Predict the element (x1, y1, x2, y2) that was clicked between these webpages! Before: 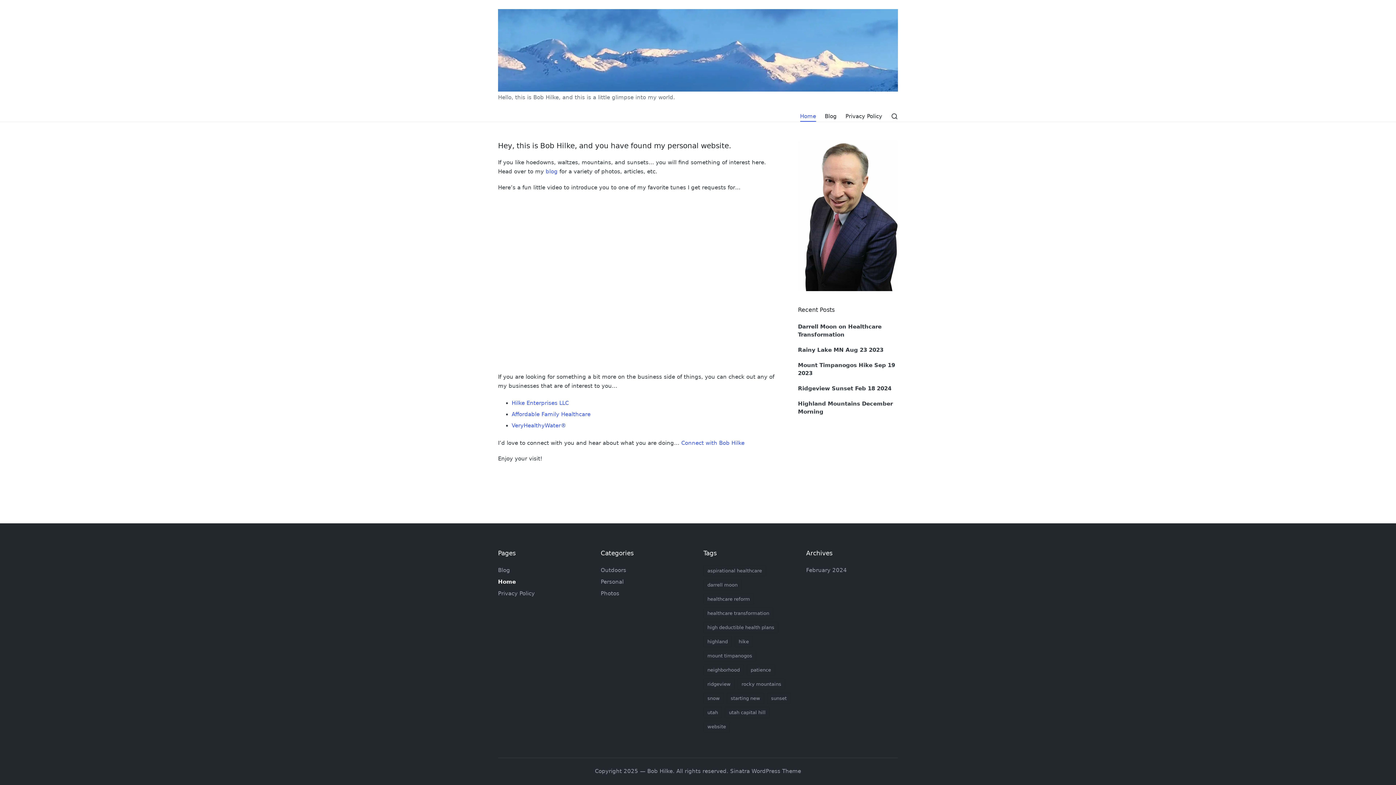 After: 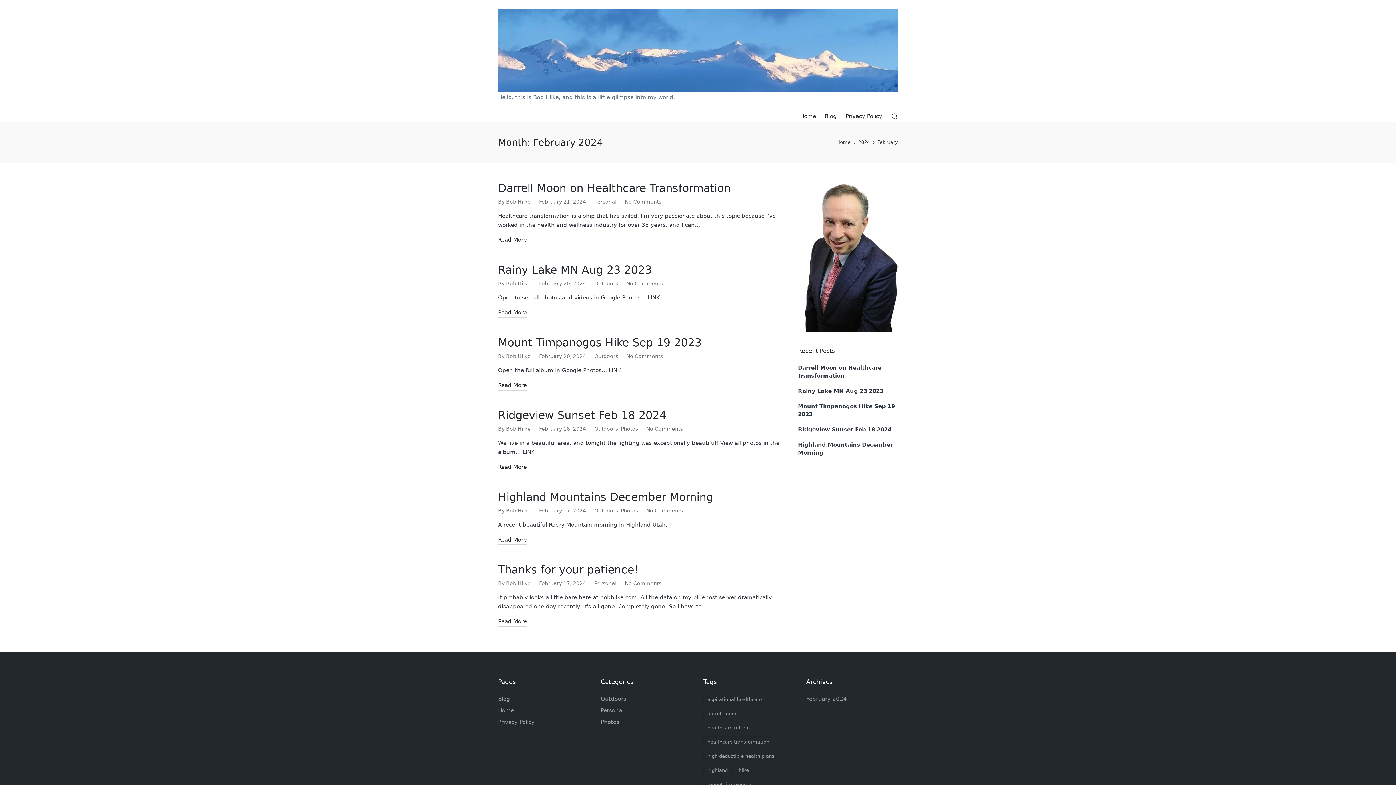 Action: label: February 2024 bbox: (806, 566, 847, 574)